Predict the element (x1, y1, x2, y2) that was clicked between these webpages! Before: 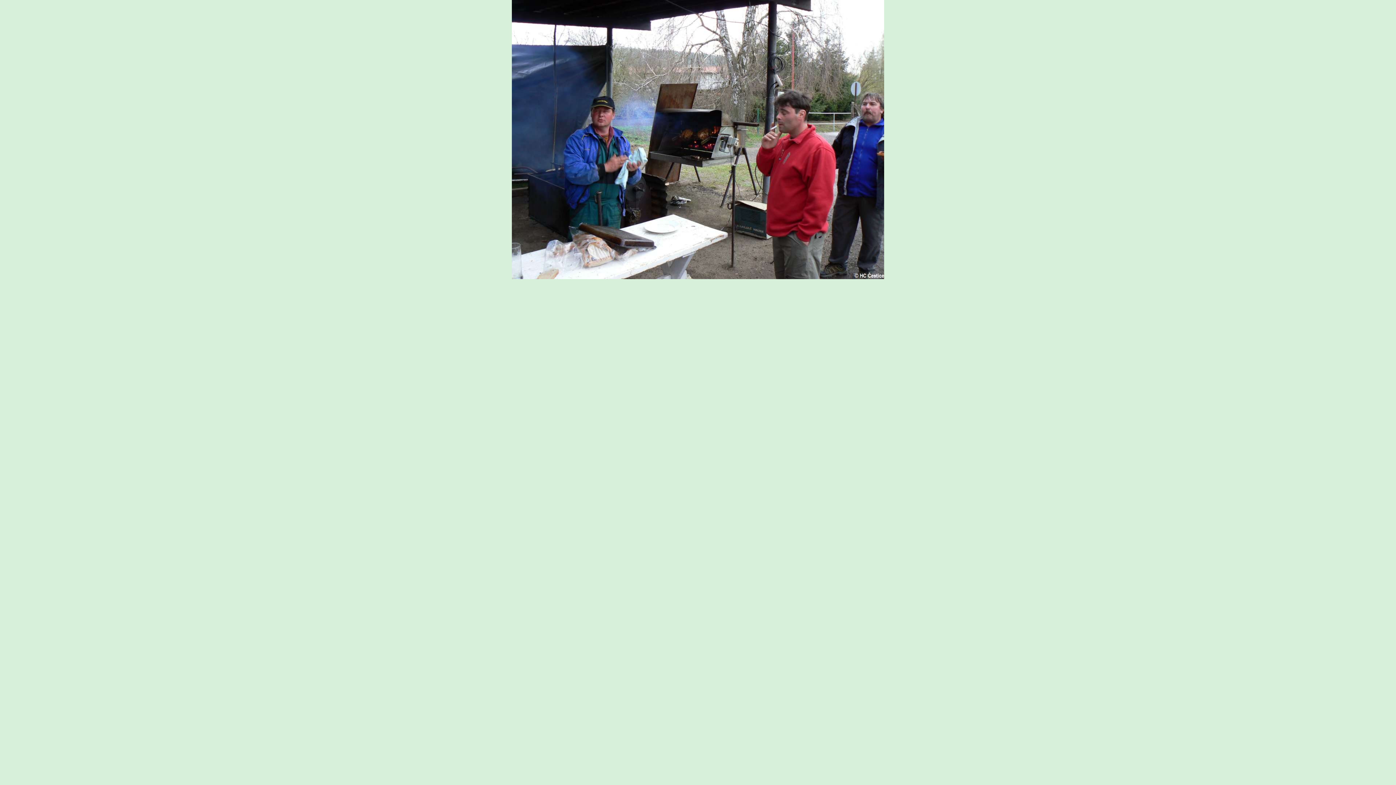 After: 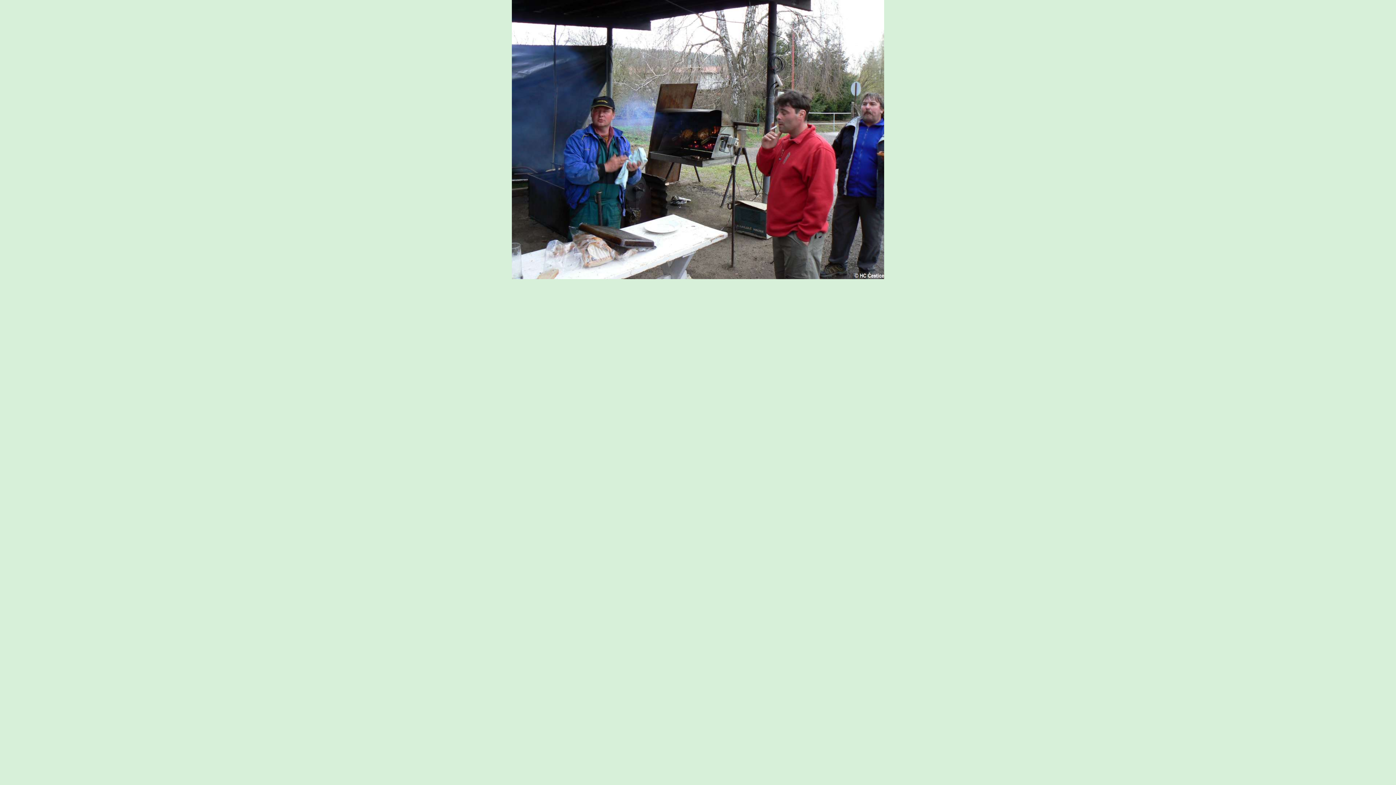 Action: bbox: (512, 274, 884, 280)